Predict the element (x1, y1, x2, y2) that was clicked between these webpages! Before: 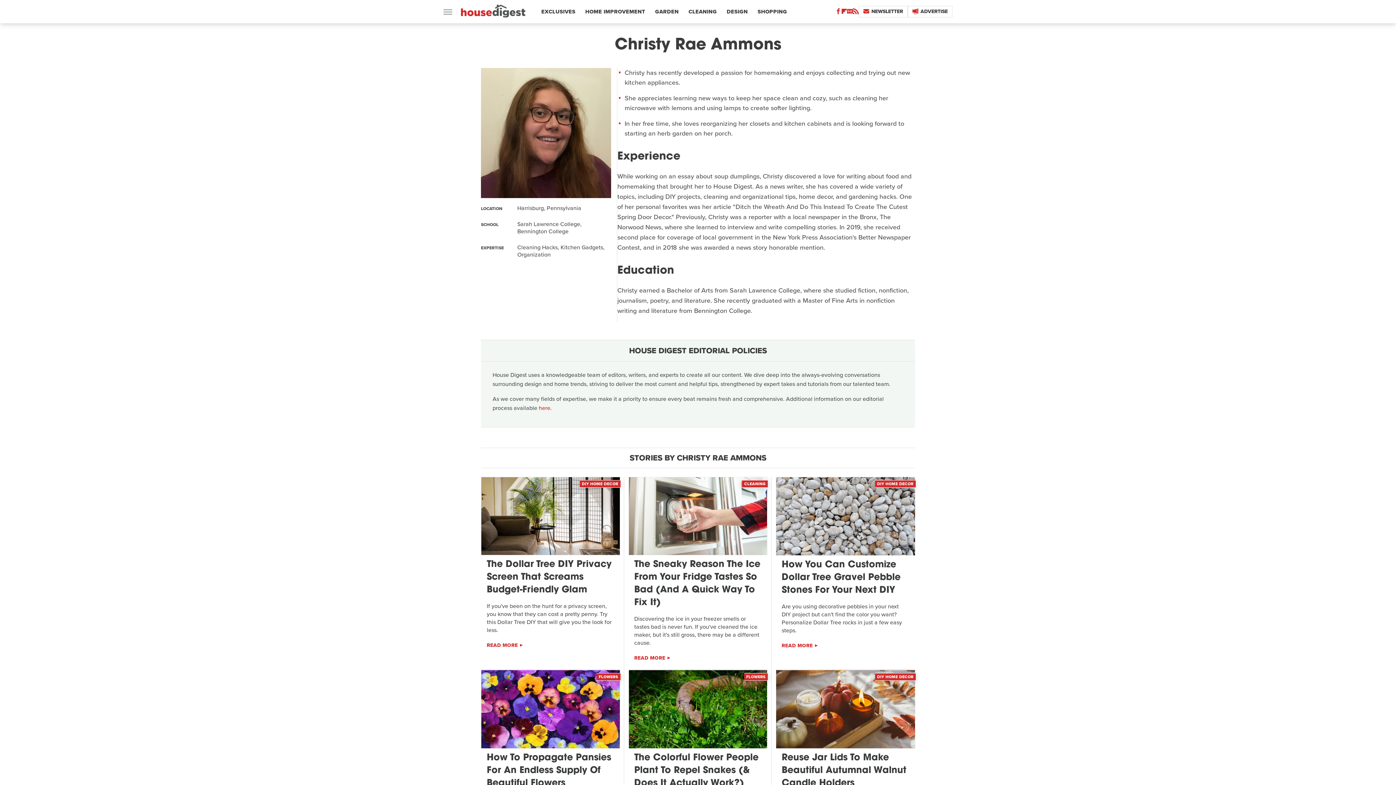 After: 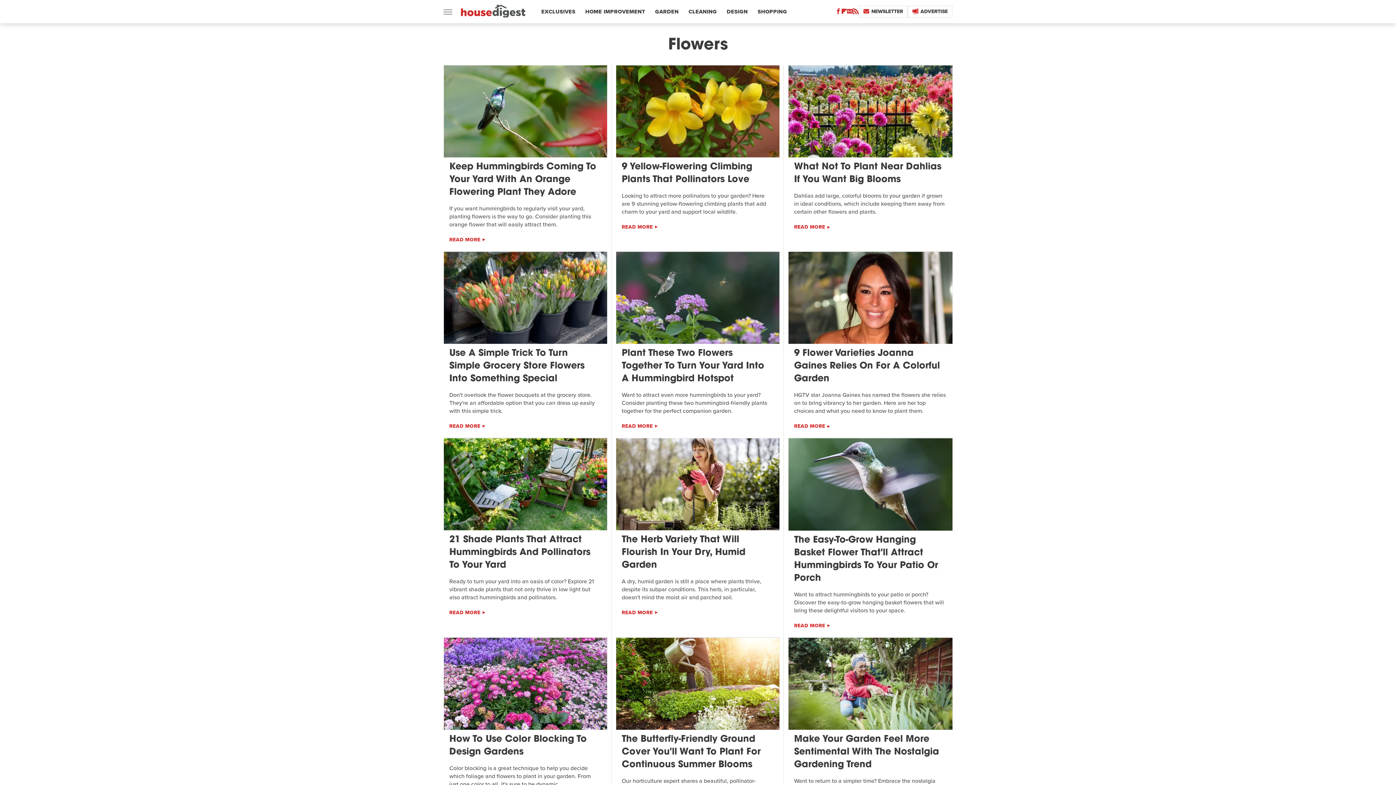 Action: label: FLOWERS bbox: (744, 673, 768, 681)